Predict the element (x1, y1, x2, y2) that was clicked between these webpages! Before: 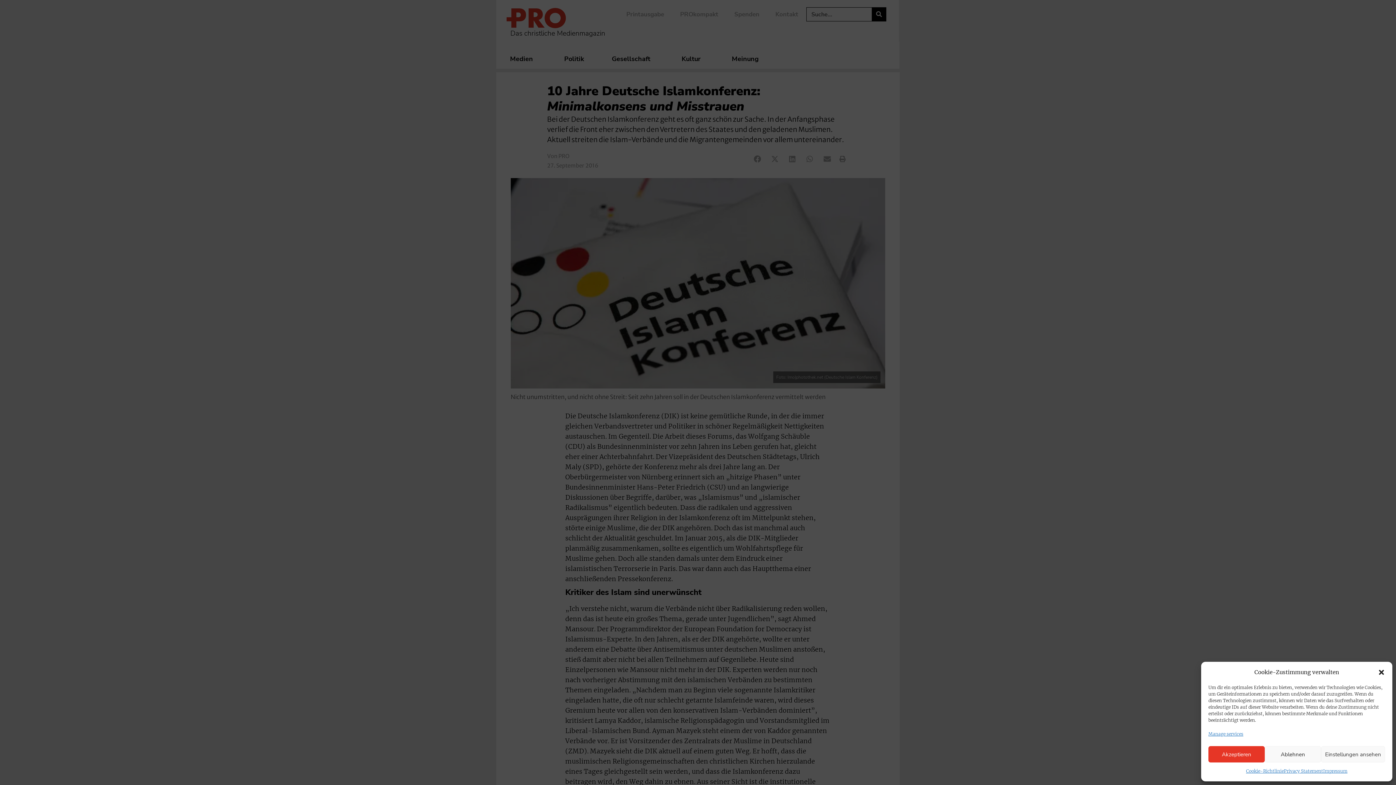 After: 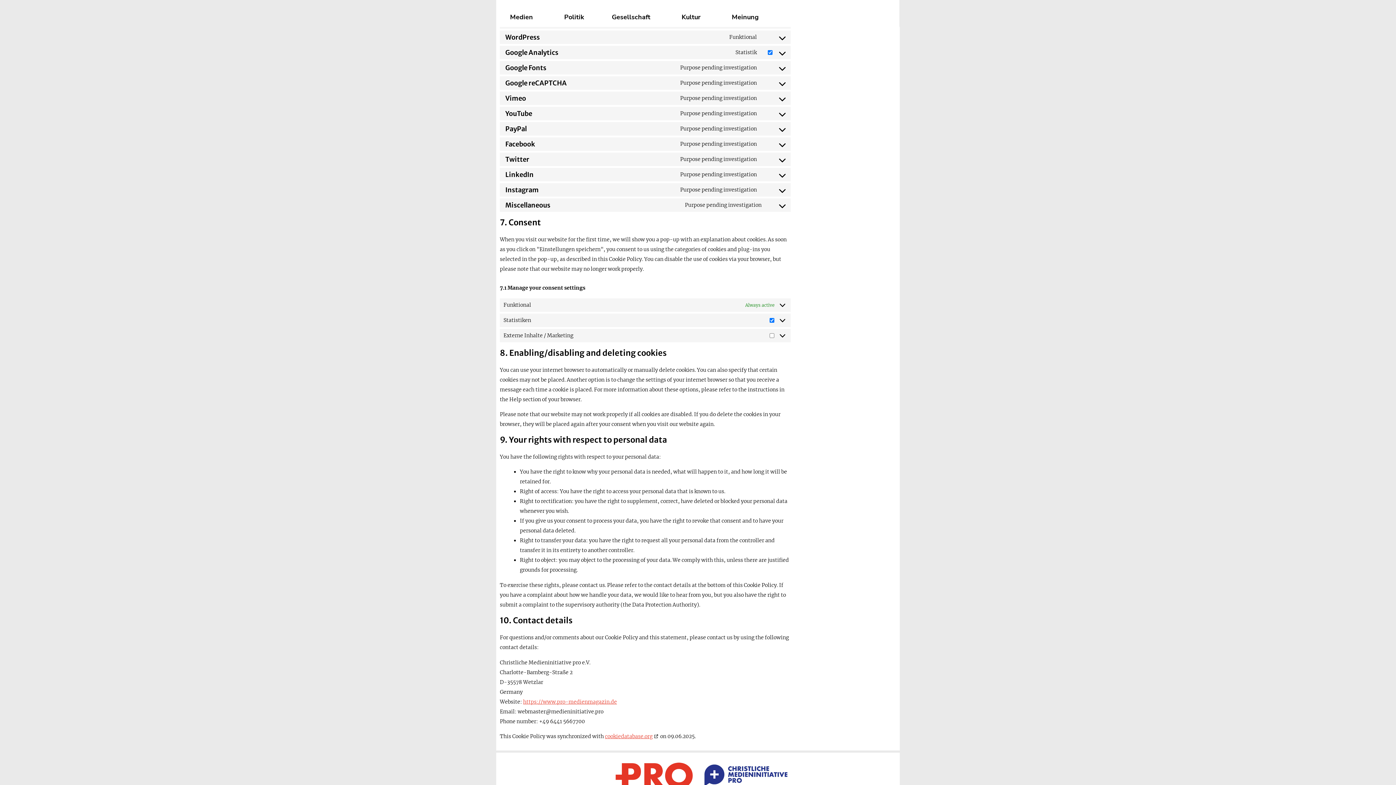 Action: bbox: (1208, 729, 1243, 739) label: Manage services